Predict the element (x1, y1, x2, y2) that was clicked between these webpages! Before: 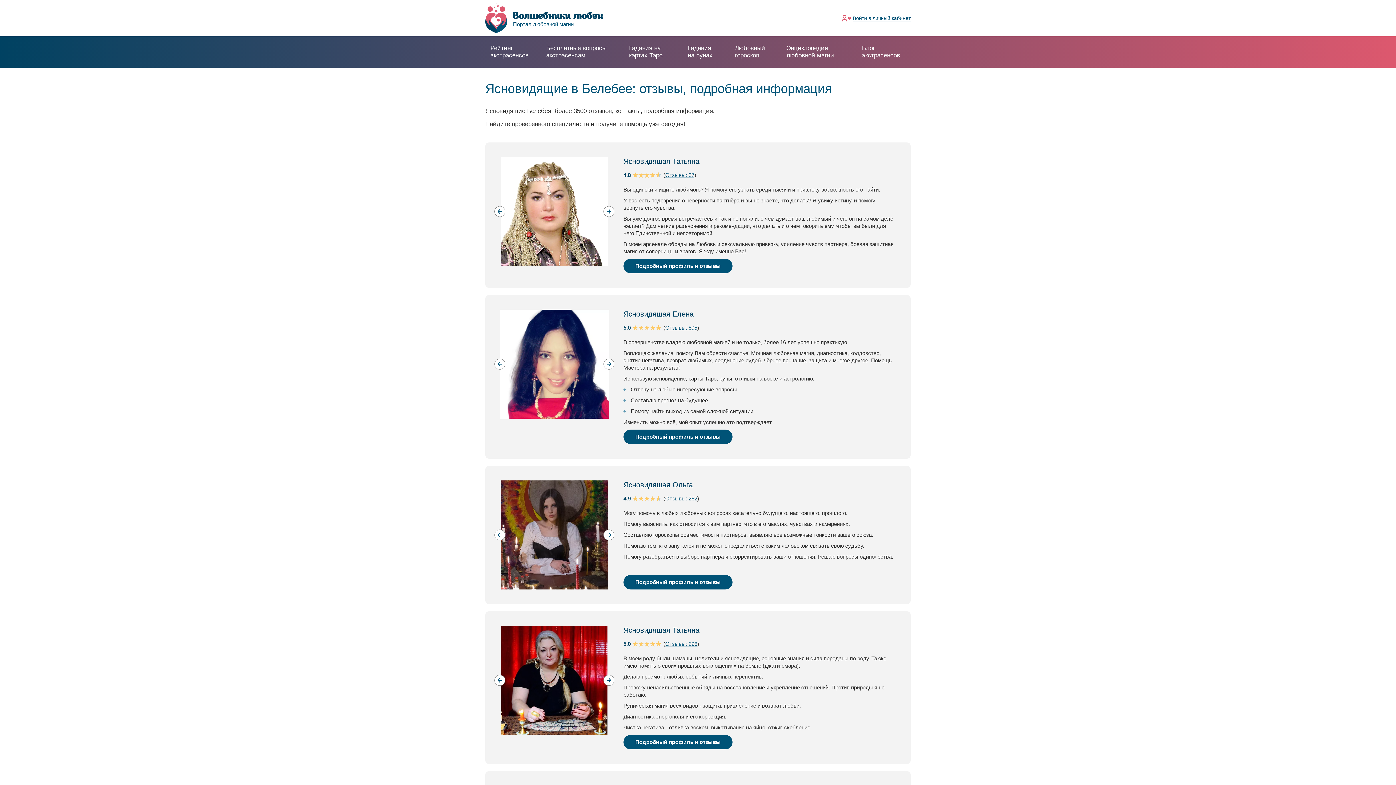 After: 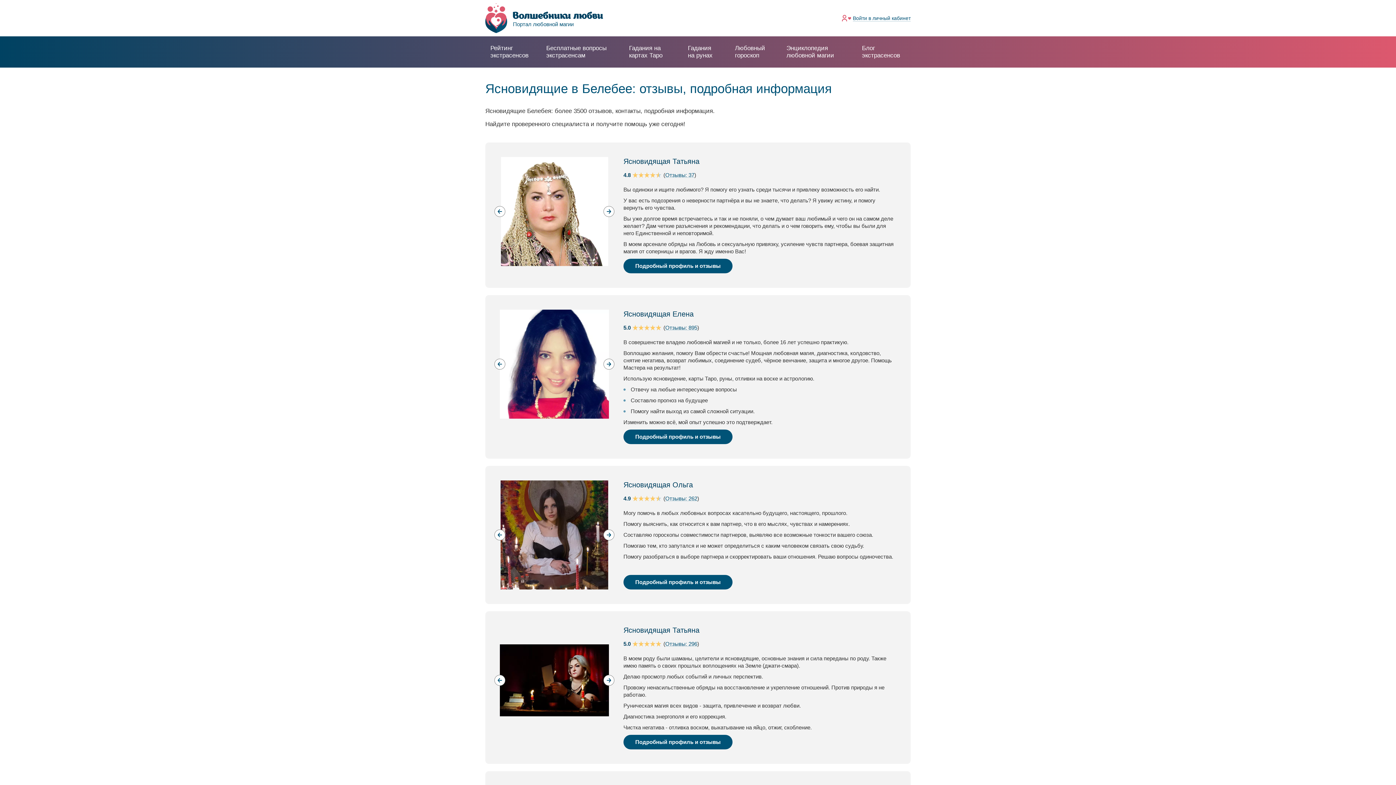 Action: label: Previous bbox: (494, 675, 505, 686)